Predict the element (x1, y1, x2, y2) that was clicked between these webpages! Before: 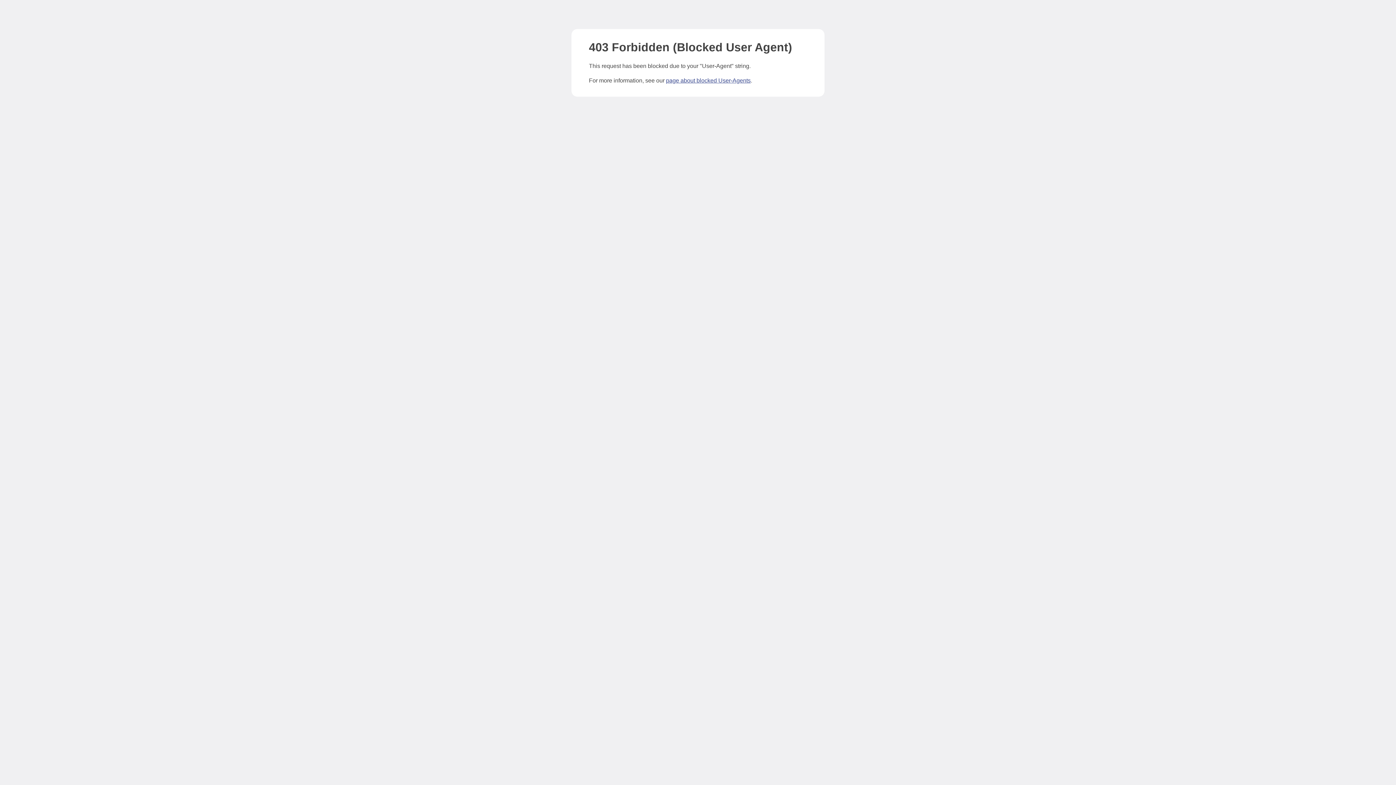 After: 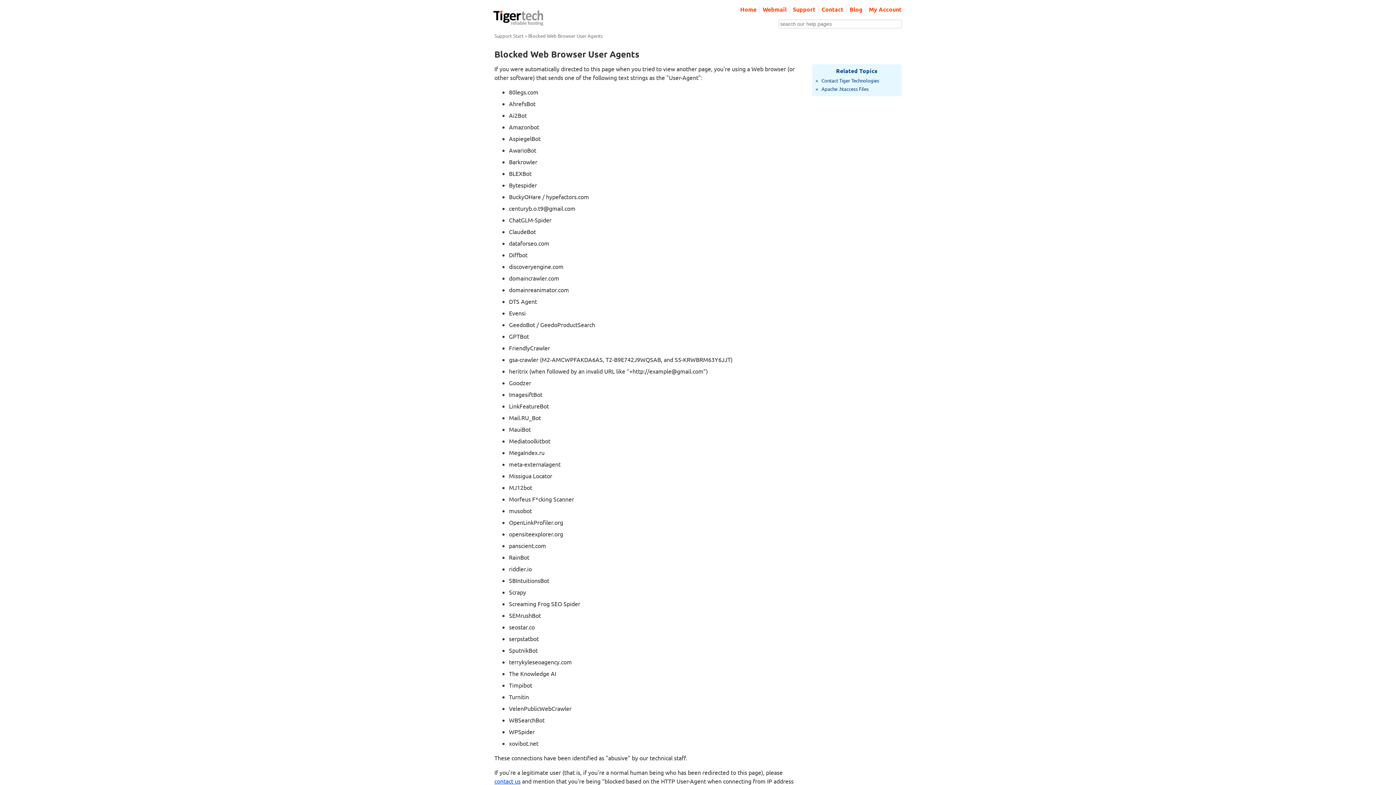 Action: bbox: (666, 77, 750, 83) label: page about blocked User-Agents